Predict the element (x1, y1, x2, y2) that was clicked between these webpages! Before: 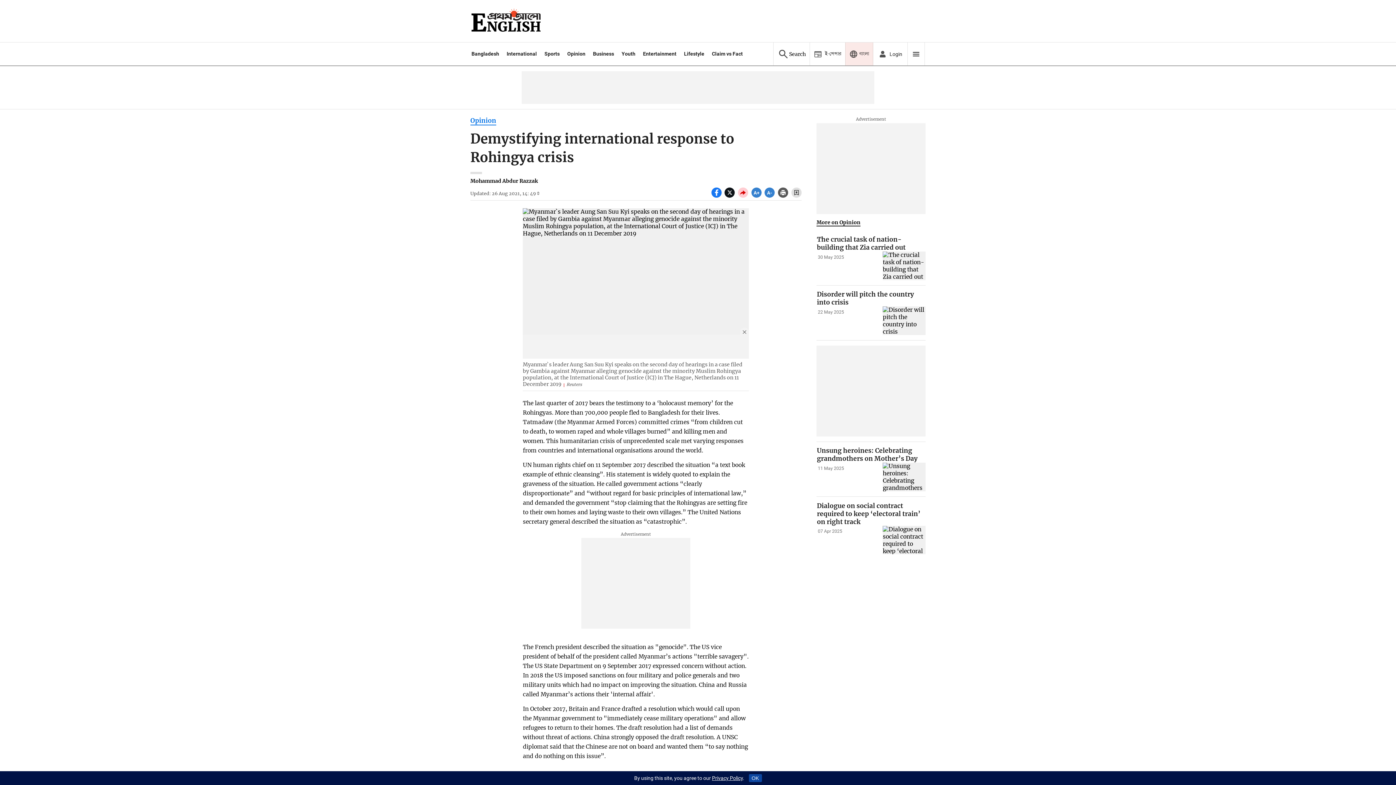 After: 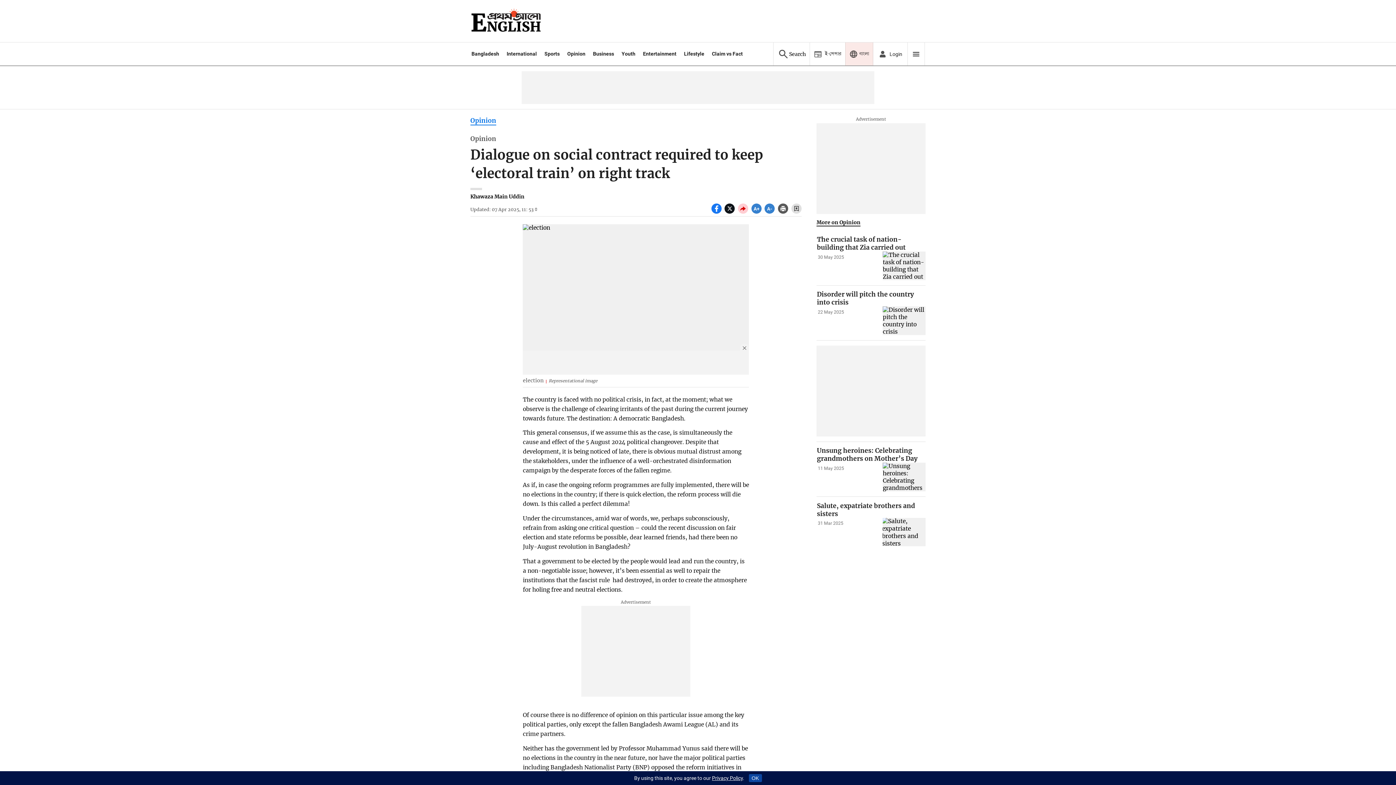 Action: label: Dialogue on social contract required to keep ‘electoral train’ on right track bbox: (883, 526, 925, 554)